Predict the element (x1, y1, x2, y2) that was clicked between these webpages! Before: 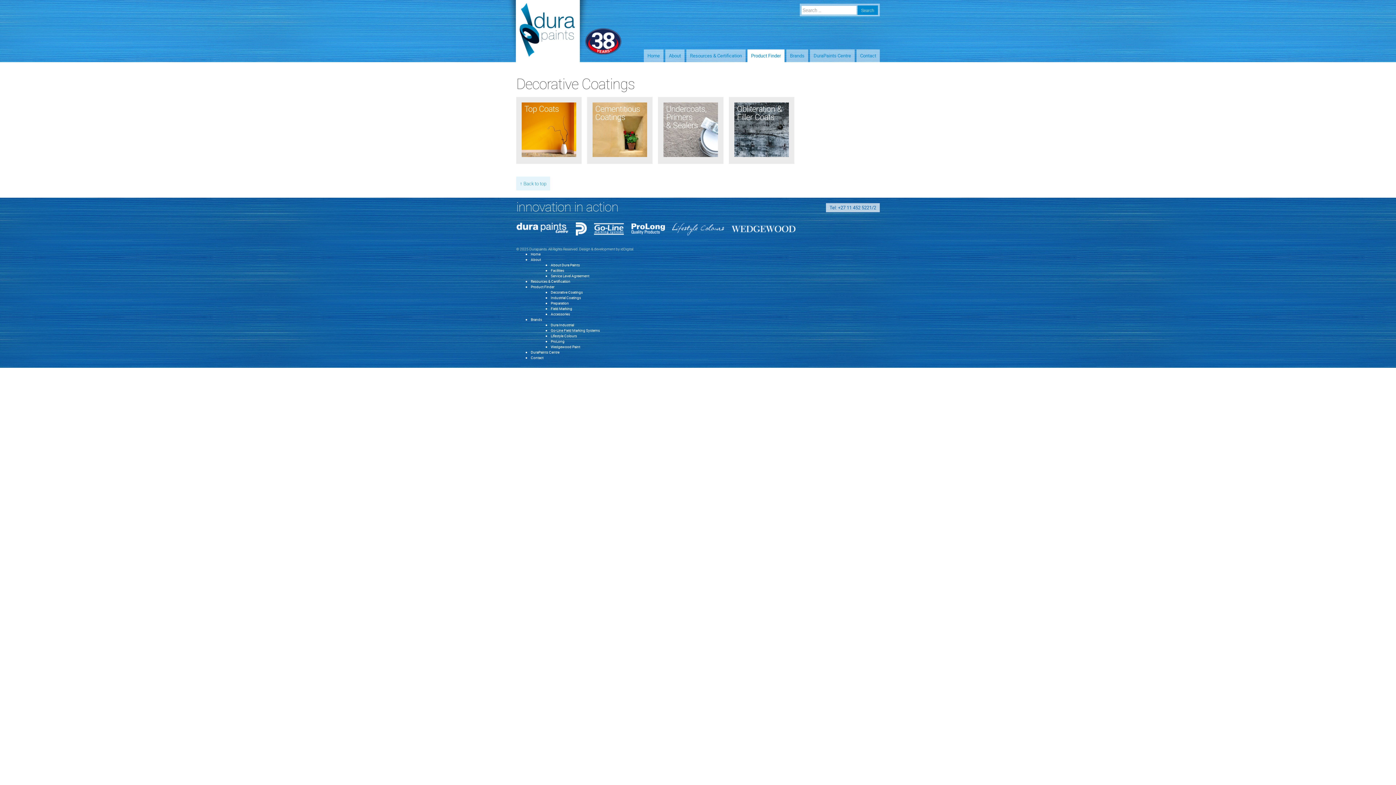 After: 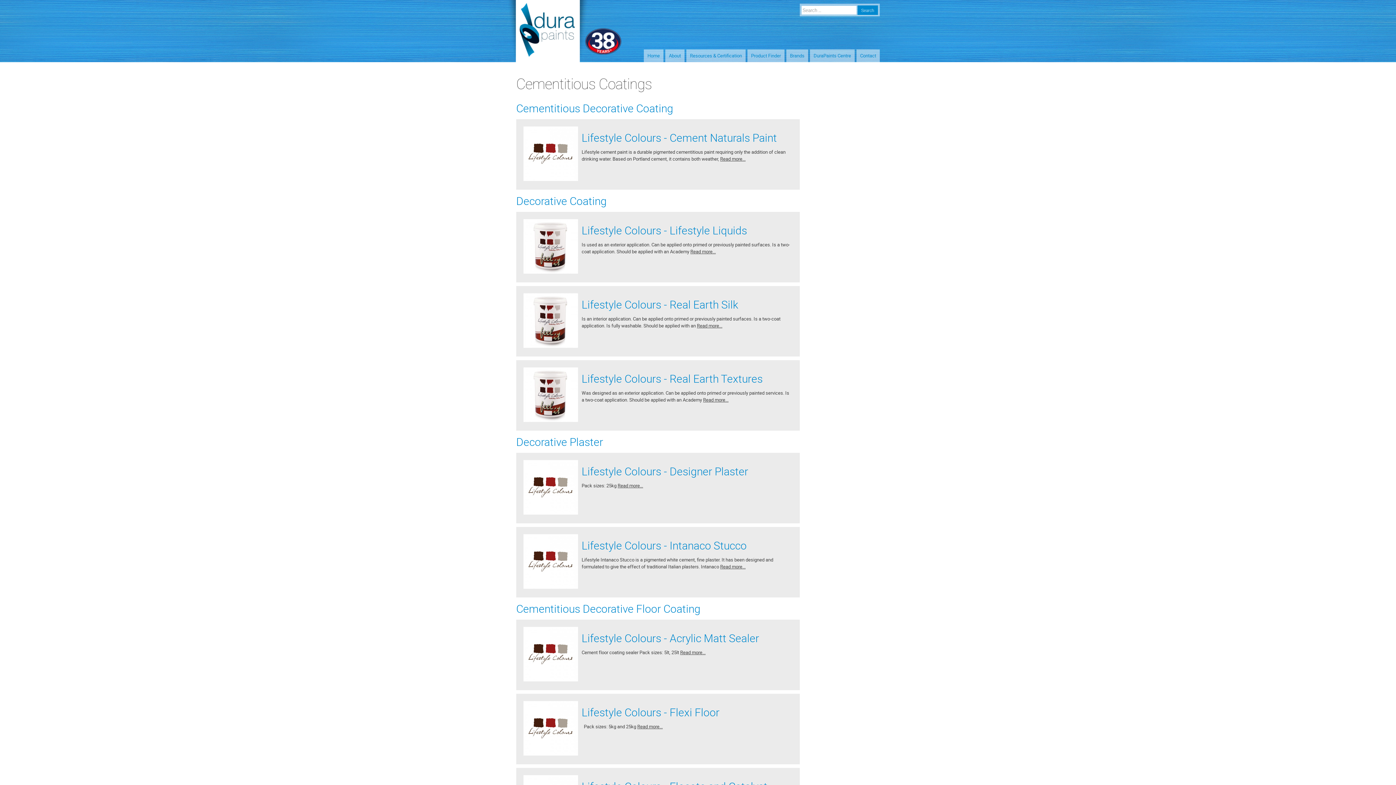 Action: bbox: (592, 152, 647, 158)